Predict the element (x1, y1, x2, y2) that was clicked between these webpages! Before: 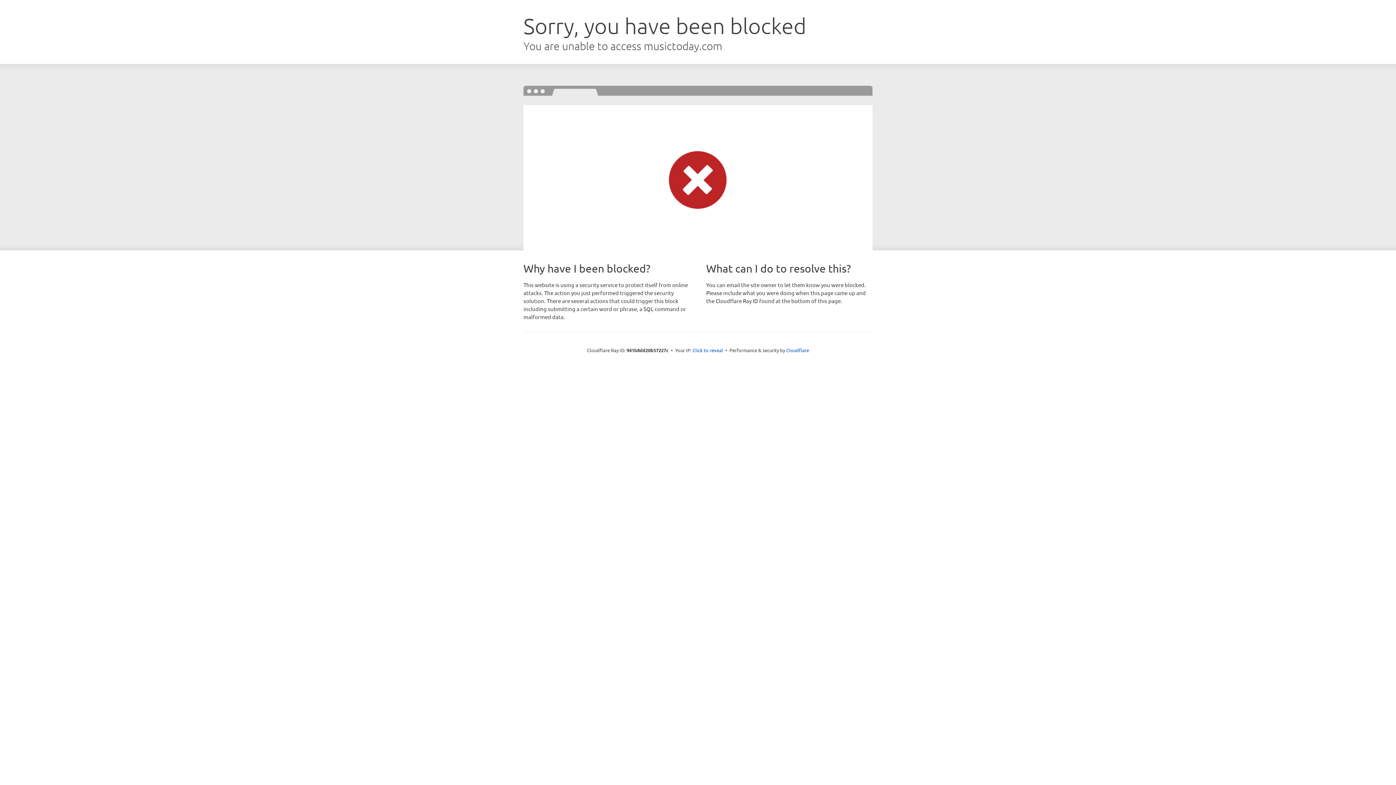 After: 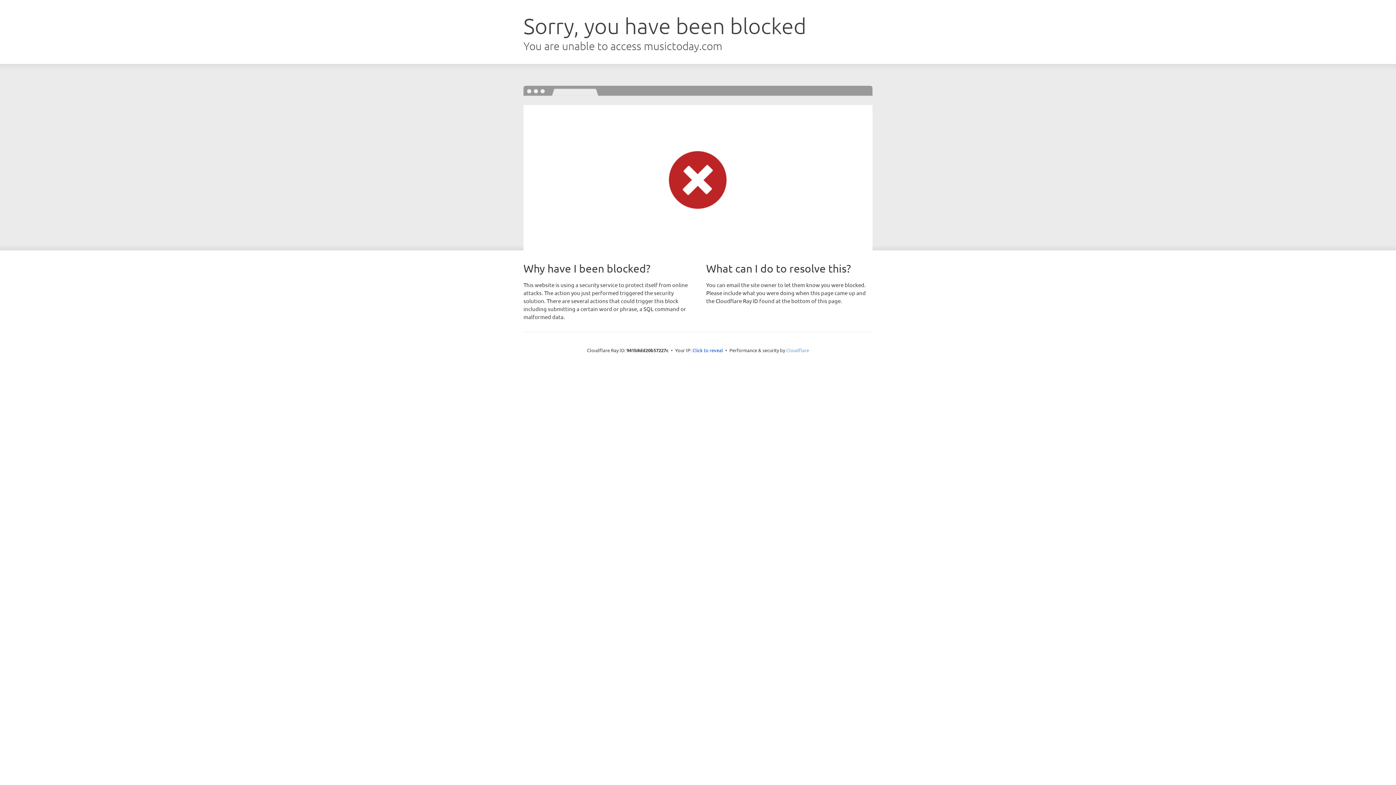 Action: bbox: (786, 347, 809, 353) label: Cloudflare